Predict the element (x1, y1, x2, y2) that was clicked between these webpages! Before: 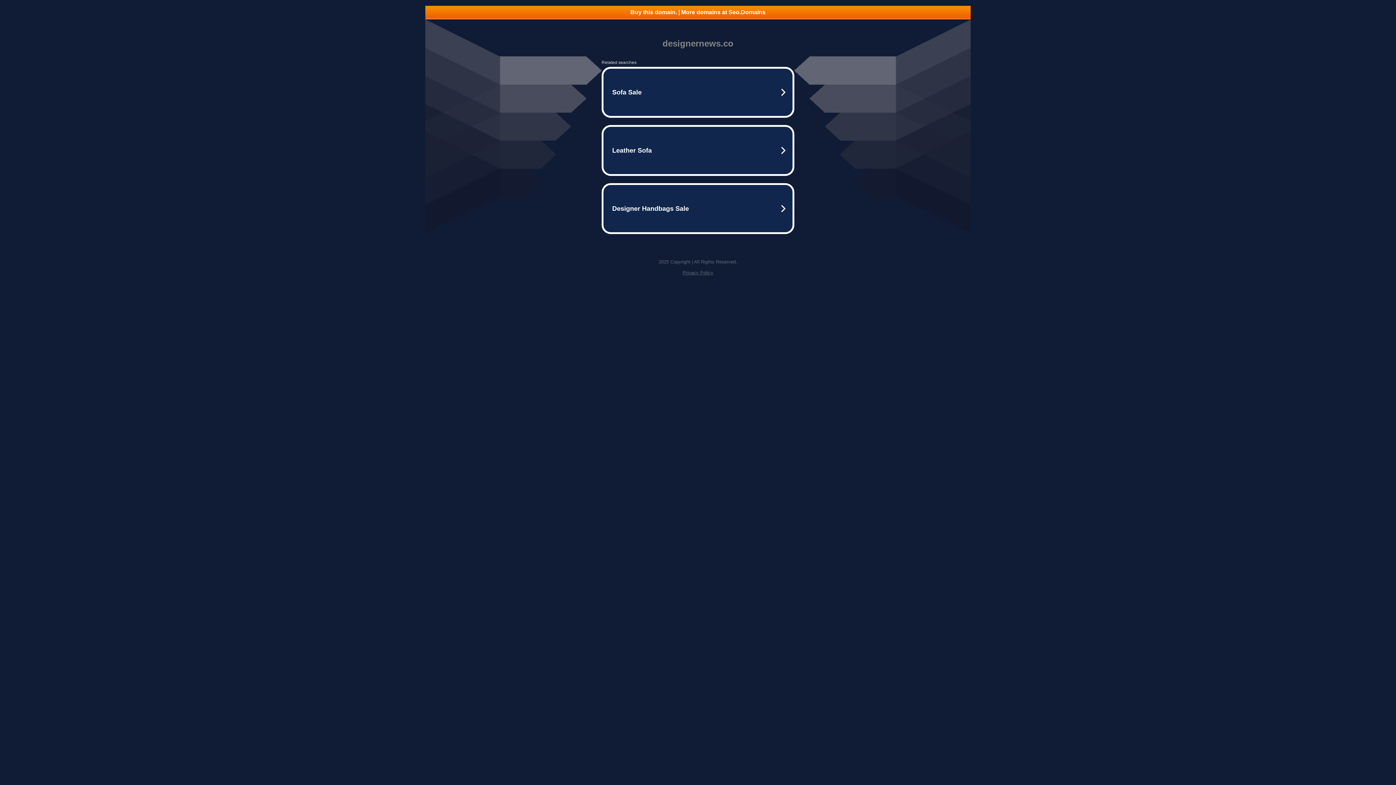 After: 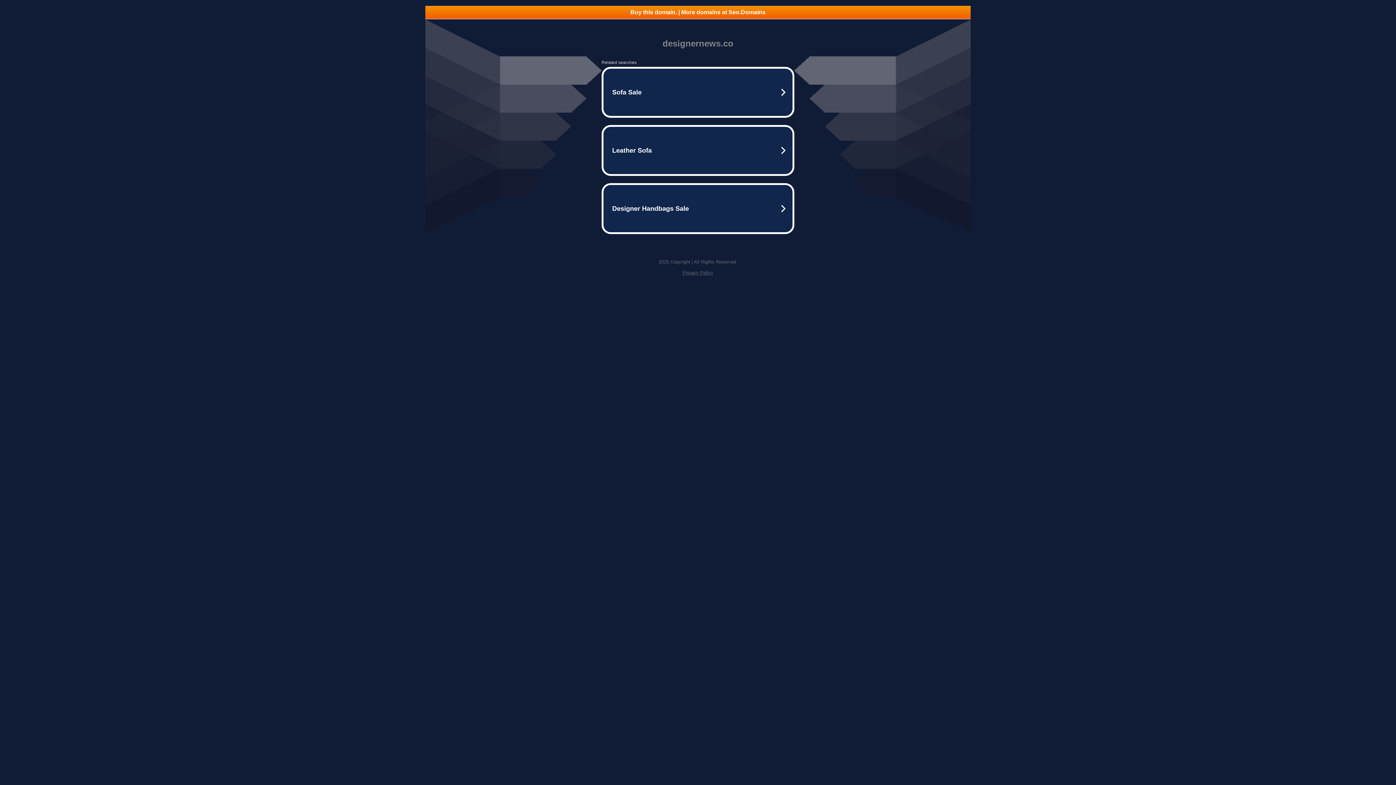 Action: label: Privacy Policy bbox: (682, 270, 713, 275)